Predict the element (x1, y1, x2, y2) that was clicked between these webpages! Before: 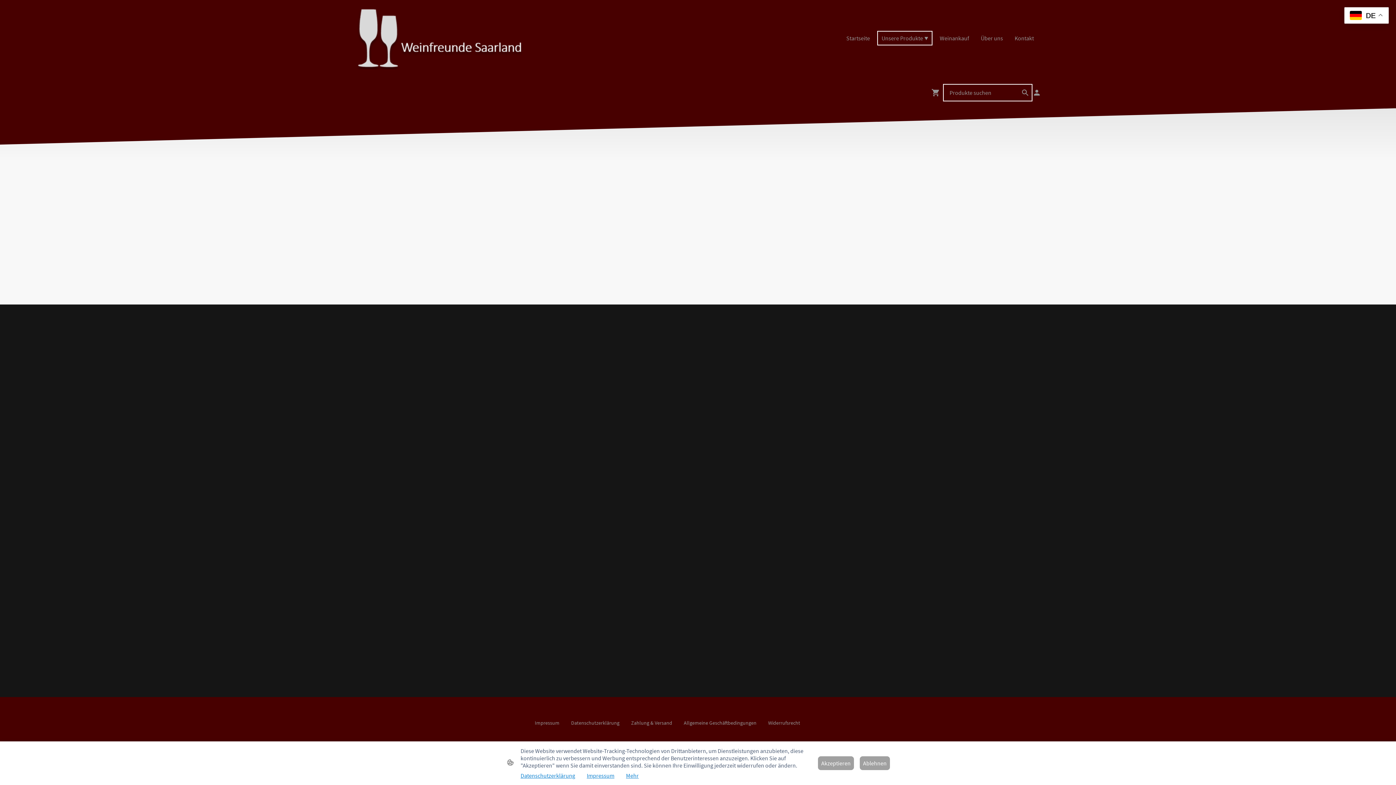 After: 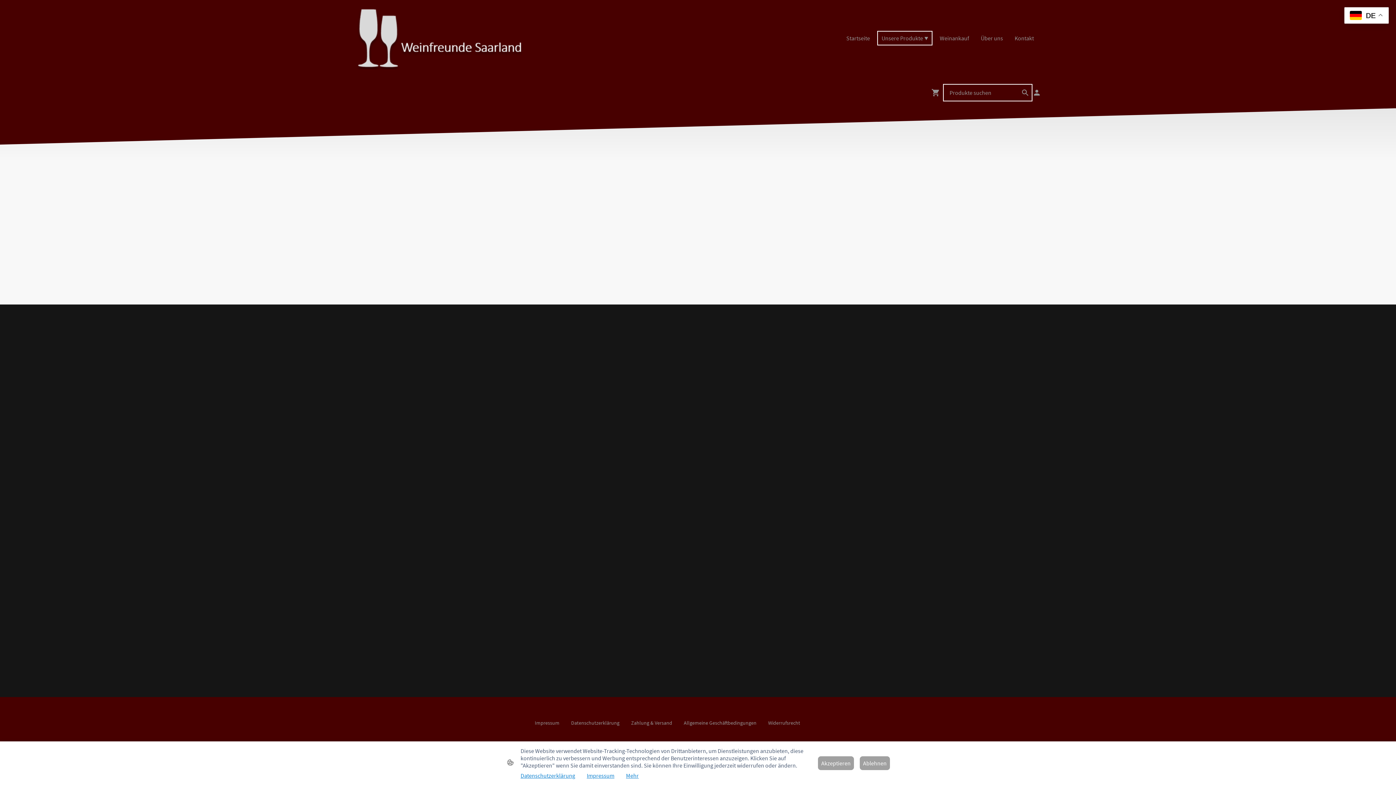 Action: bbox: (878, 31, 931, 44) label: Unsere Produkte